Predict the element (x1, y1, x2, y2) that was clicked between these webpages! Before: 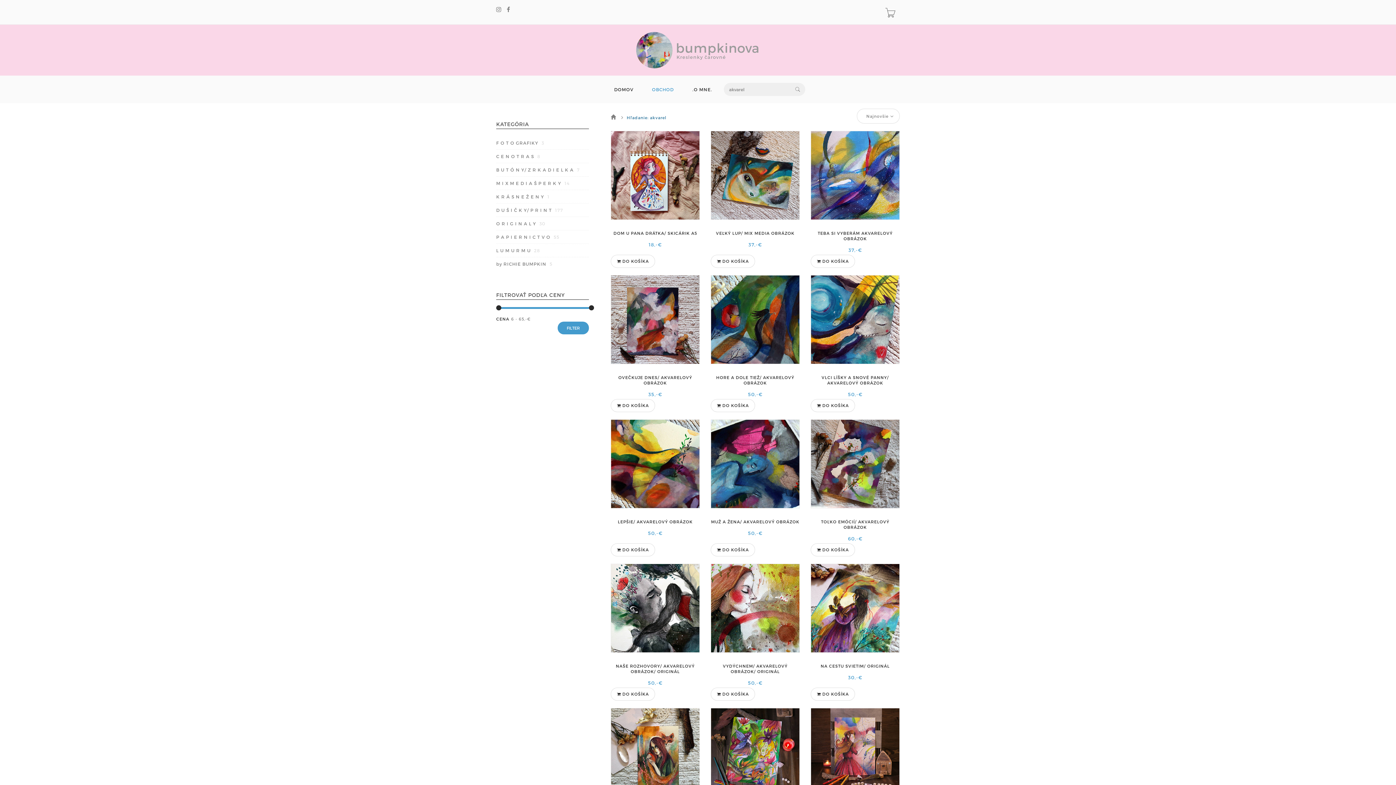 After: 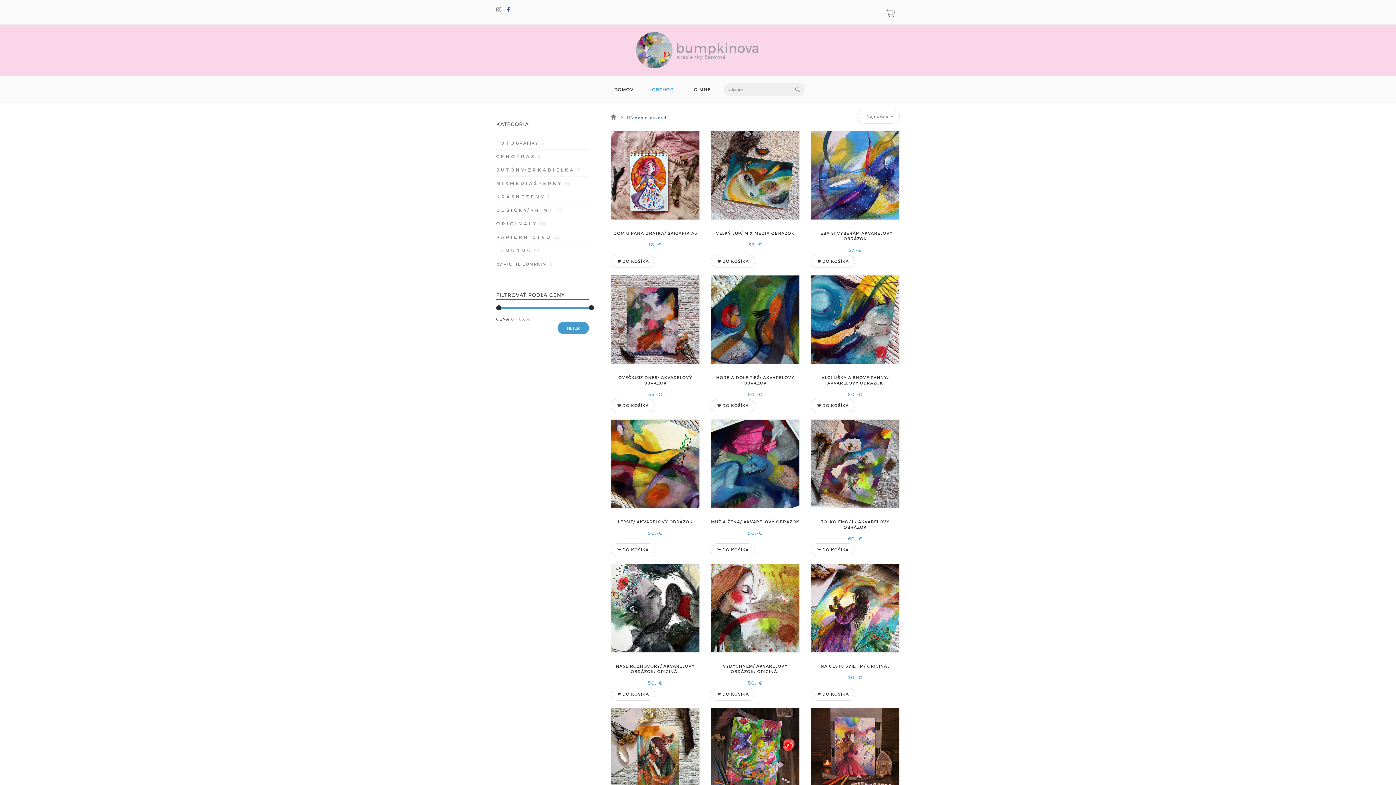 Action: bbox: (506, 4, 510, 14)